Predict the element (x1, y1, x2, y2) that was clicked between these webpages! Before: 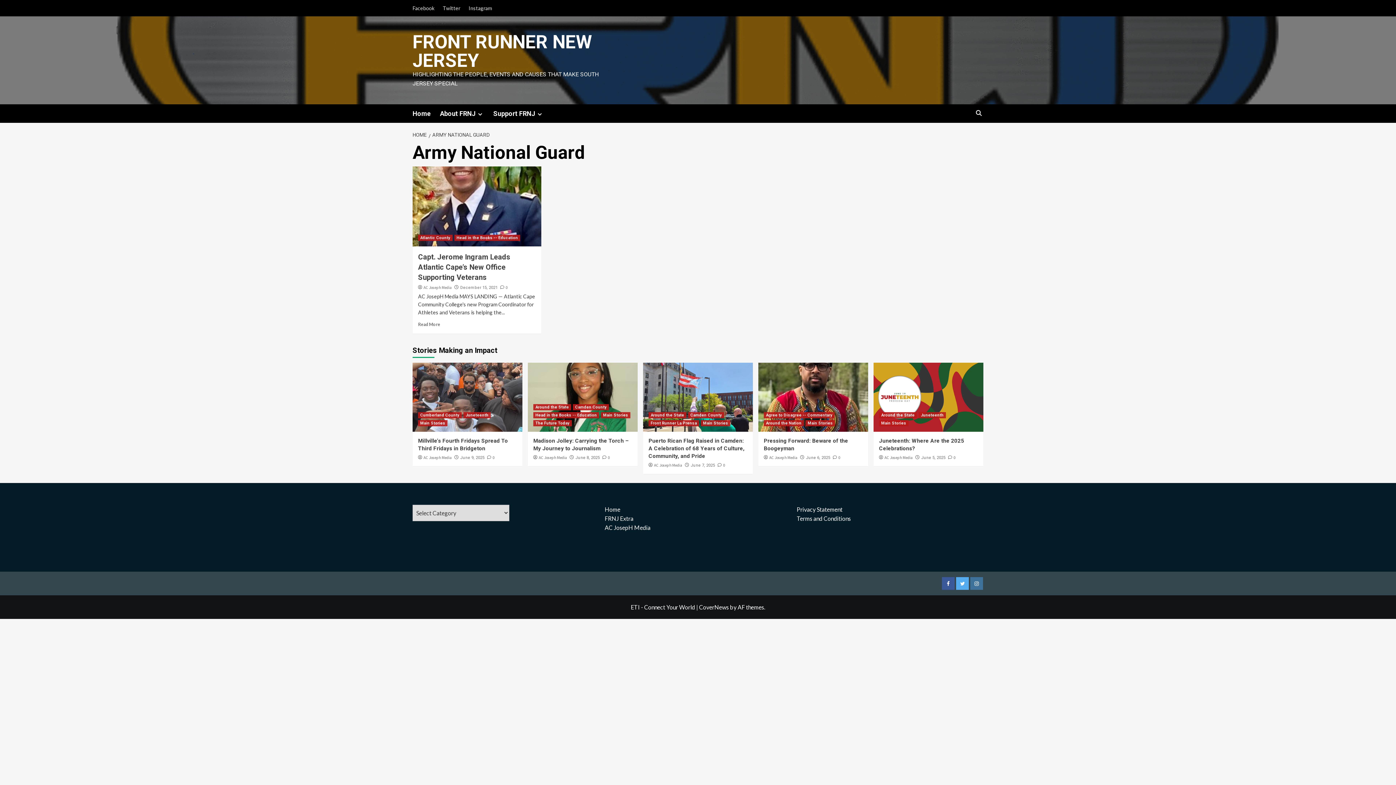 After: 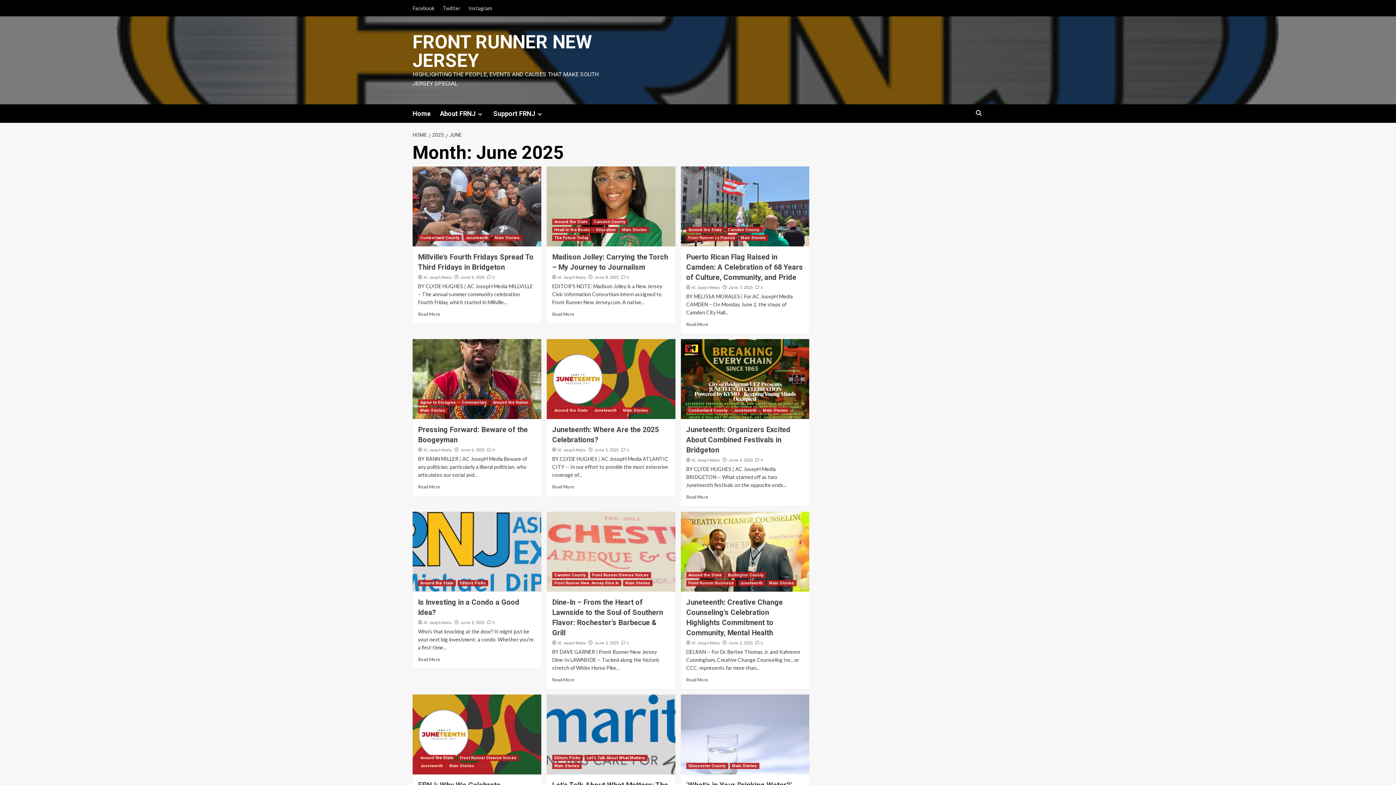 Action: bbox: (690, 463, 715, 468) label: June 7, 2025